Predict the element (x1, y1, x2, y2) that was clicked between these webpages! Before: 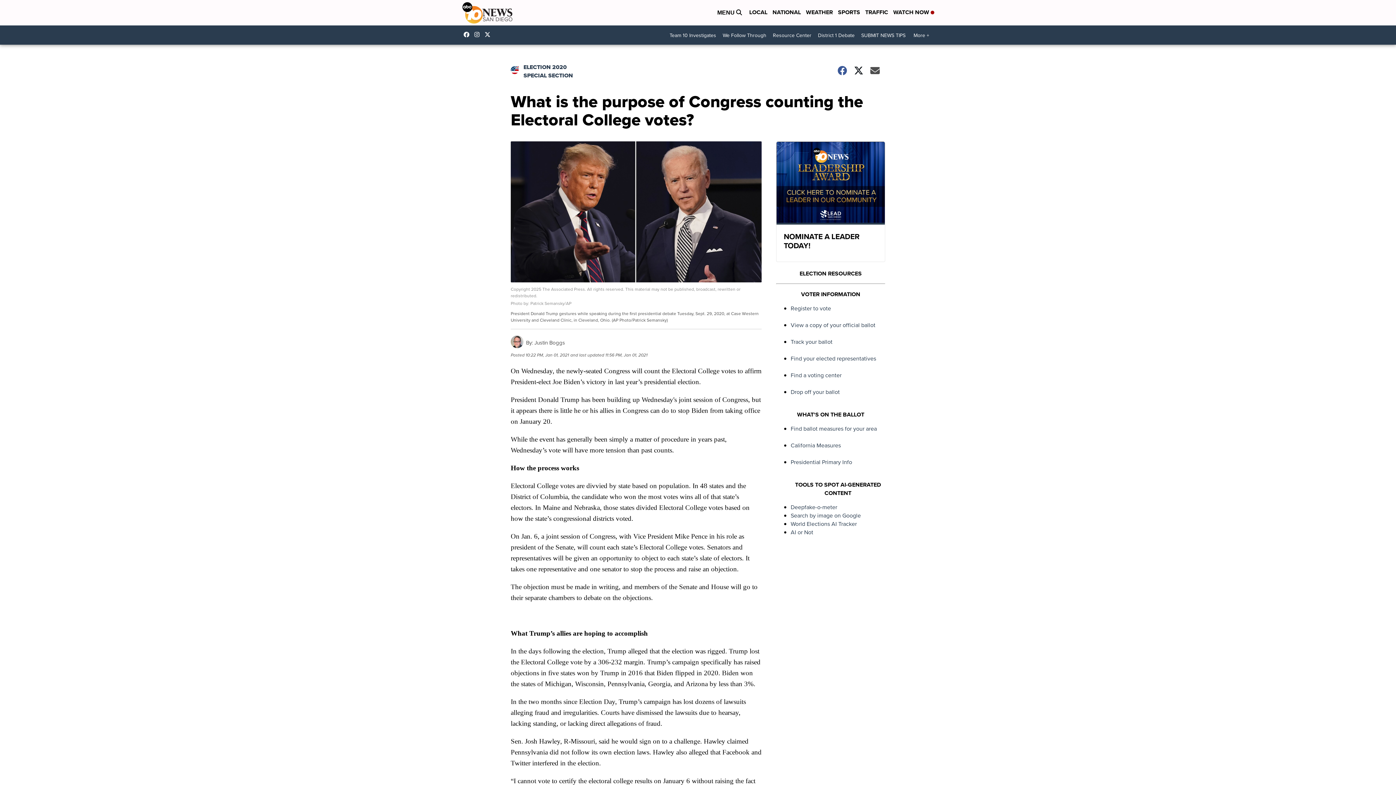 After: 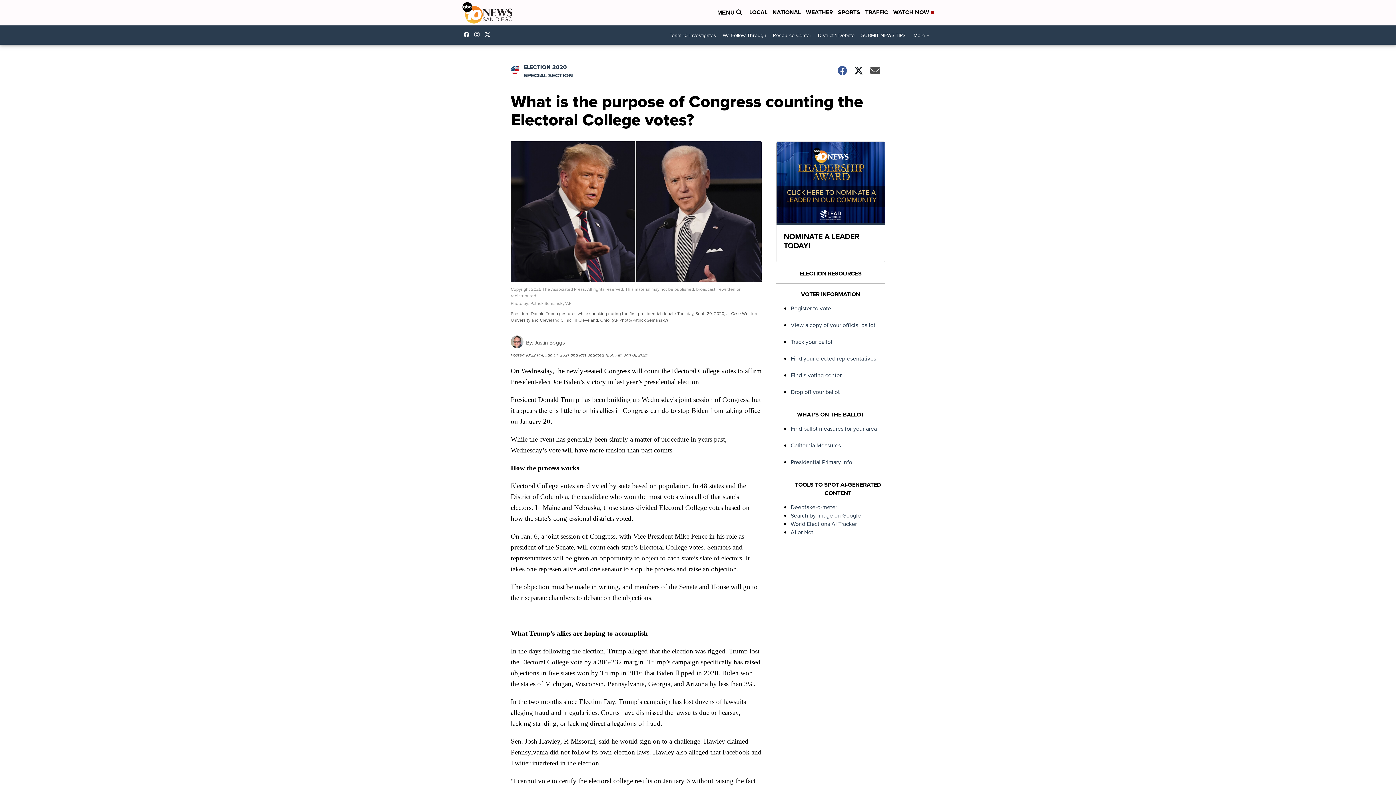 Action: label: World Elections AI Tracker bbox: (790, 519, 857, 528)